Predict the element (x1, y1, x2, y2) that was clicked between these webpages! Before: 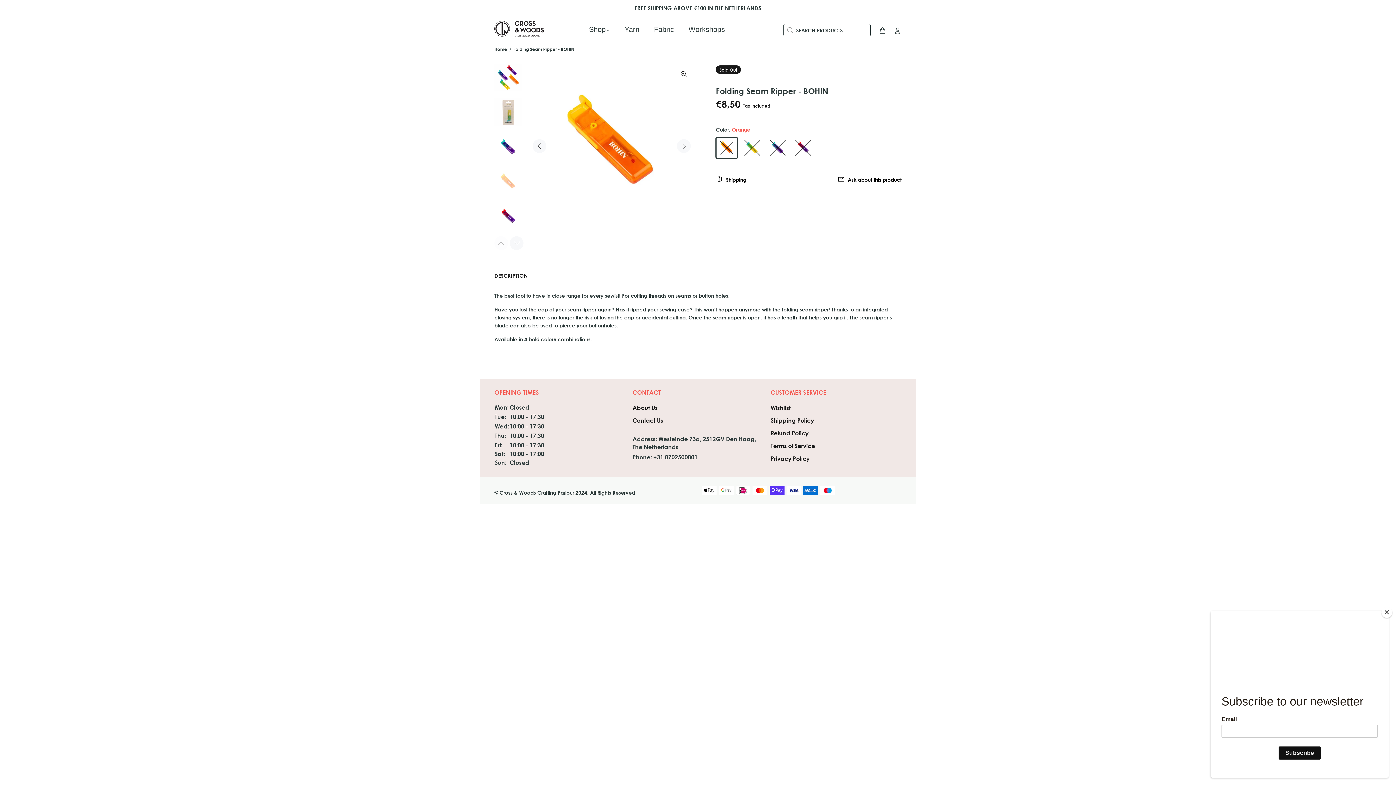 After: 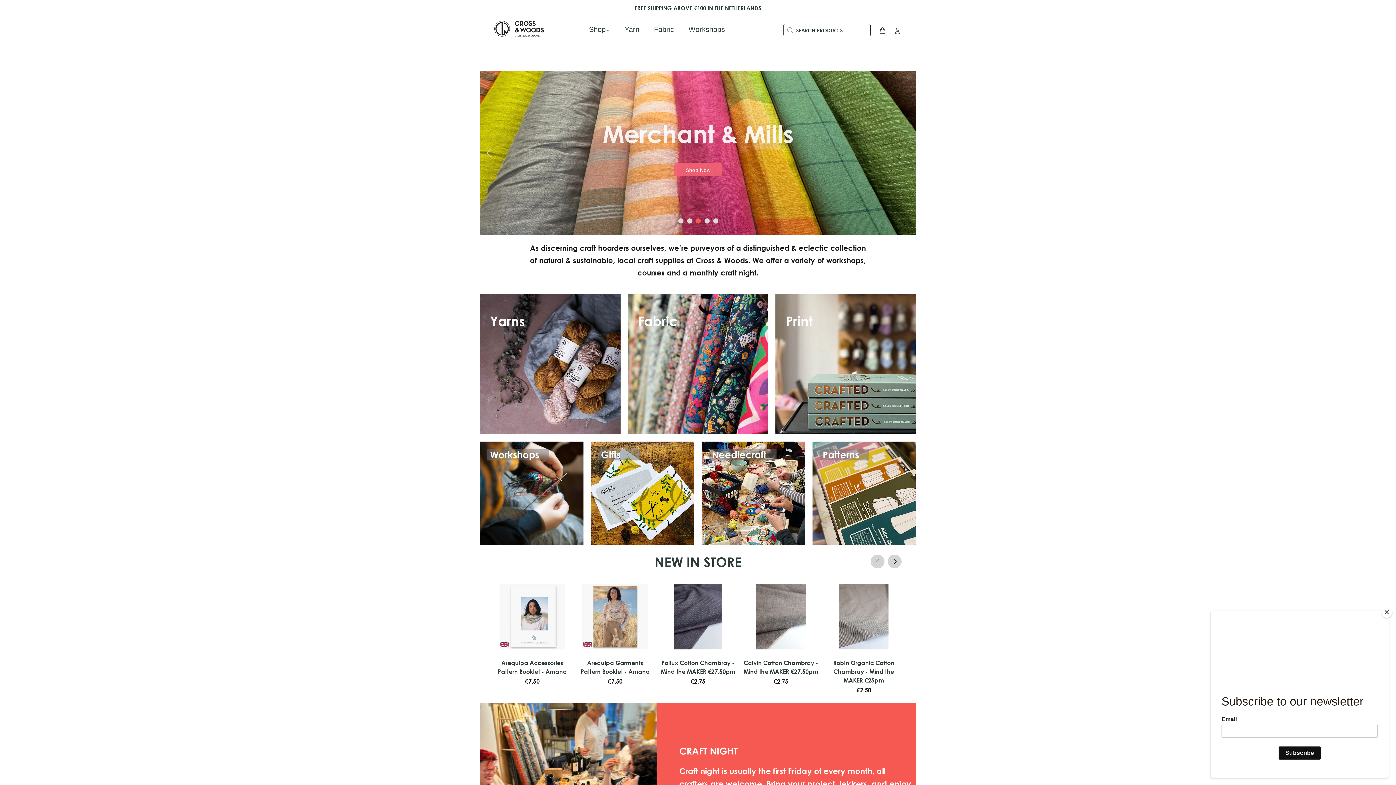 Action: label: Home bbox: (494, 46, 507, 52)